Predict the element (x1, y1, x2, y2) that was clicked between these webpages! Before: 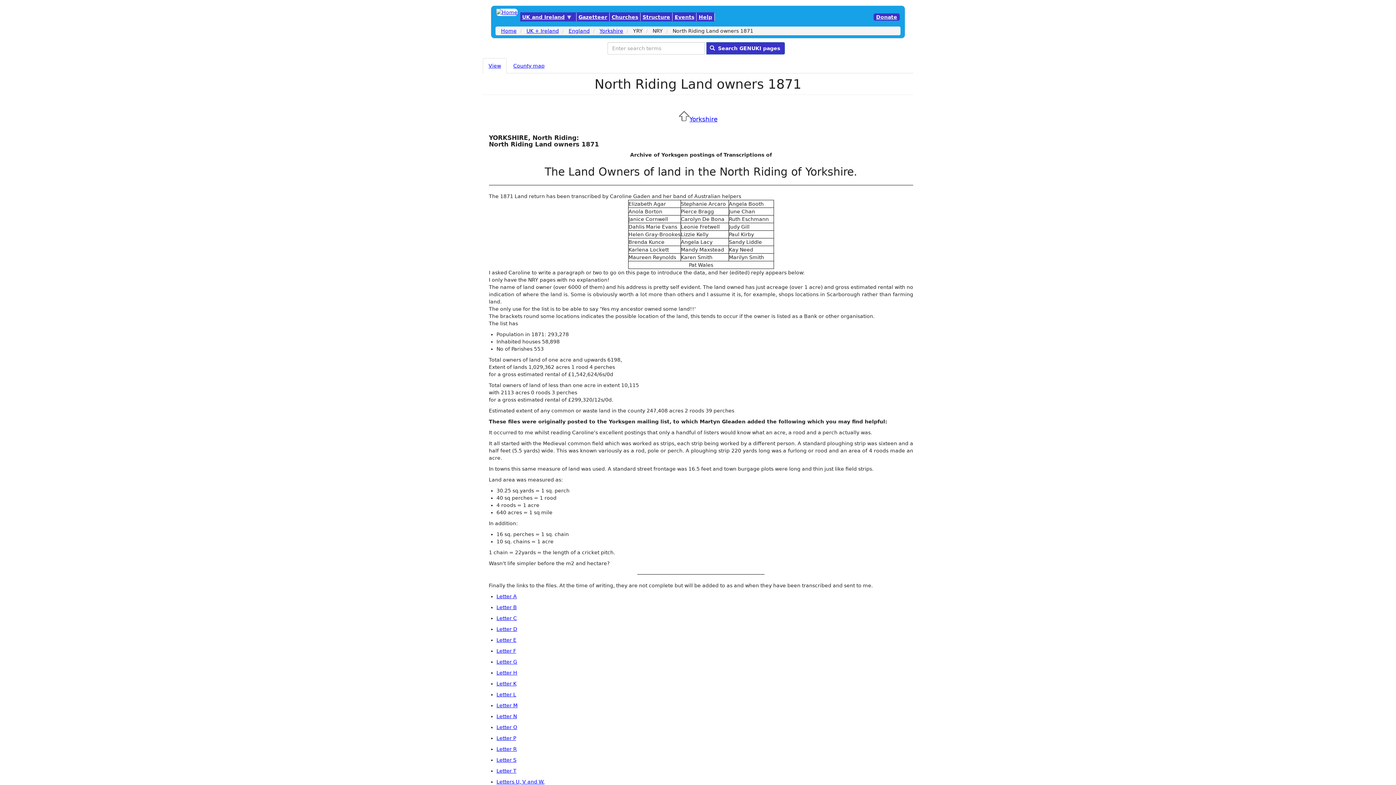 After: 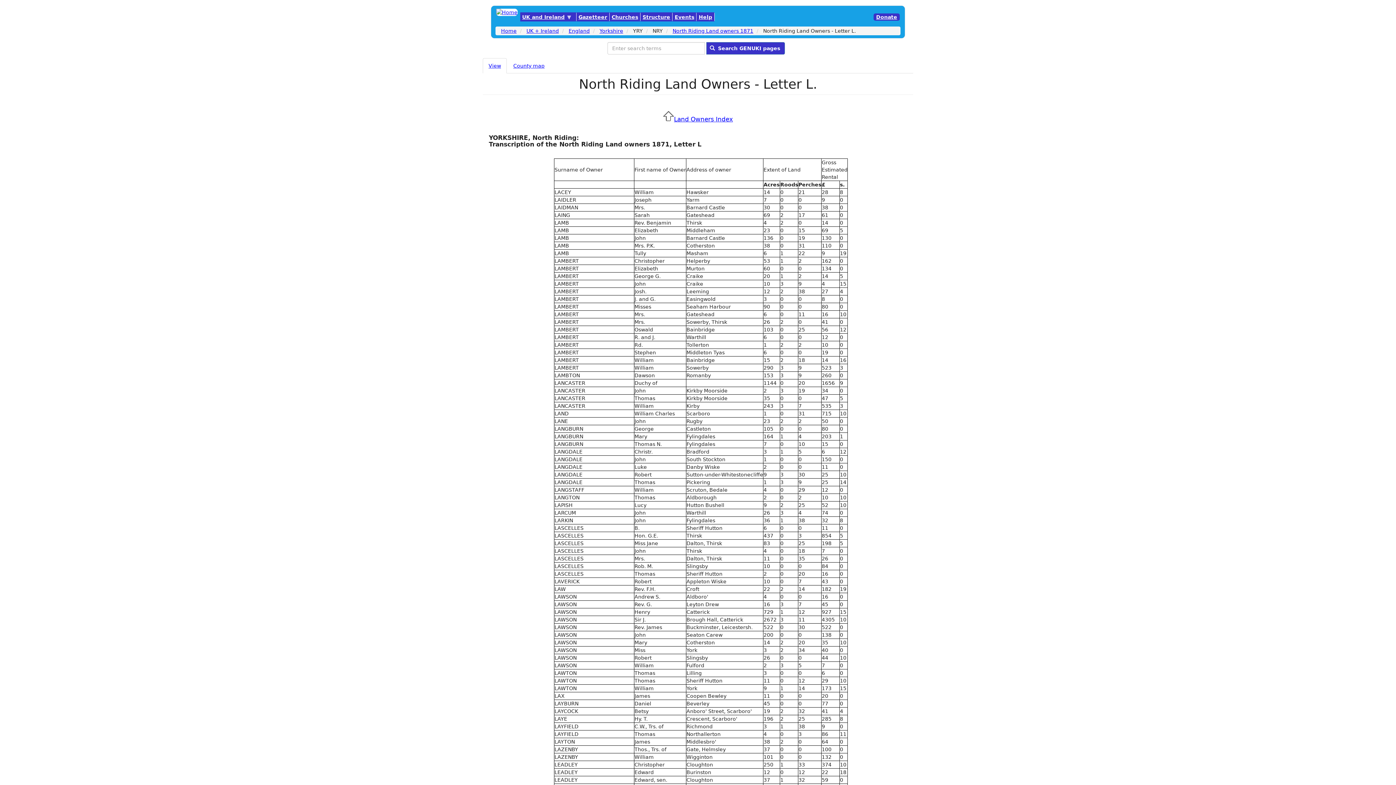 Action: bbox: (496, 692, 516, 697) label: Letter L